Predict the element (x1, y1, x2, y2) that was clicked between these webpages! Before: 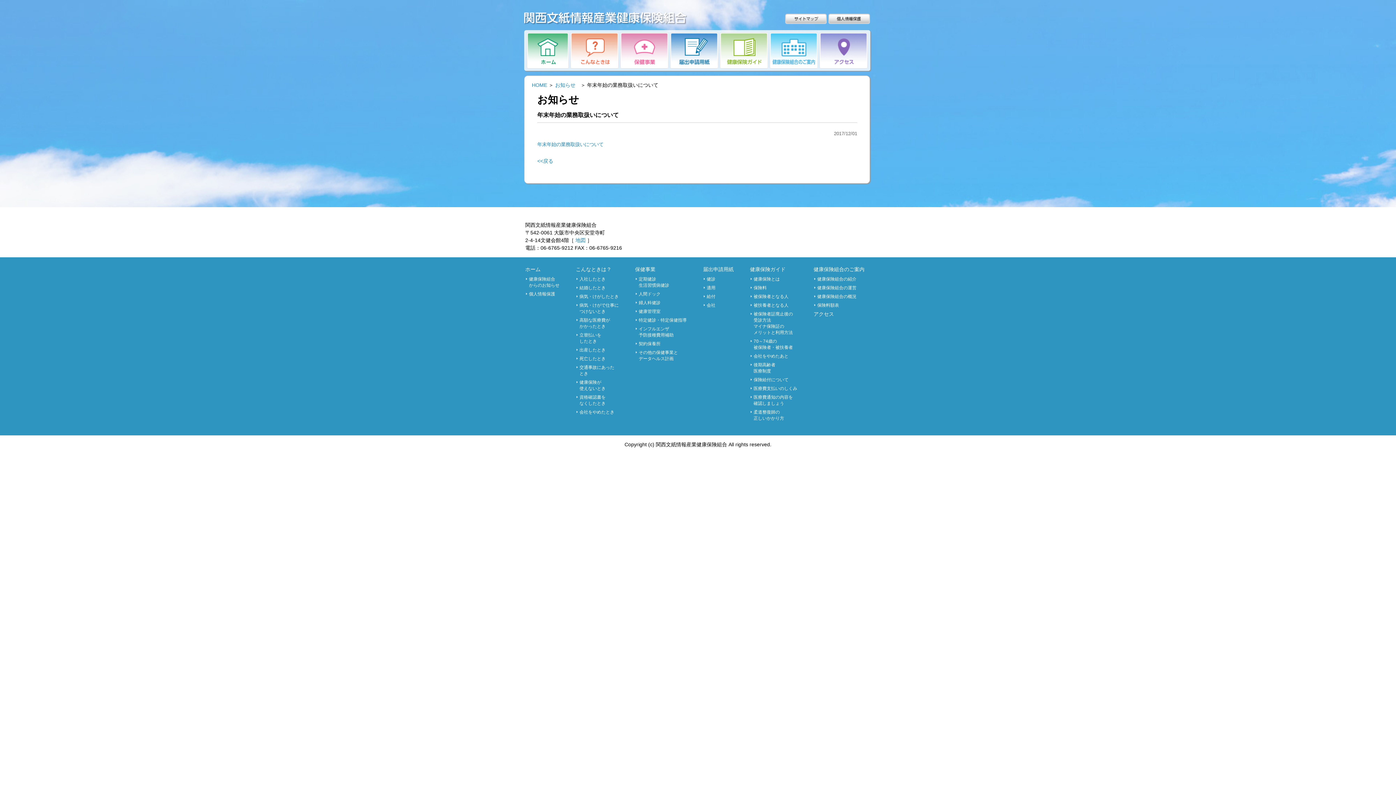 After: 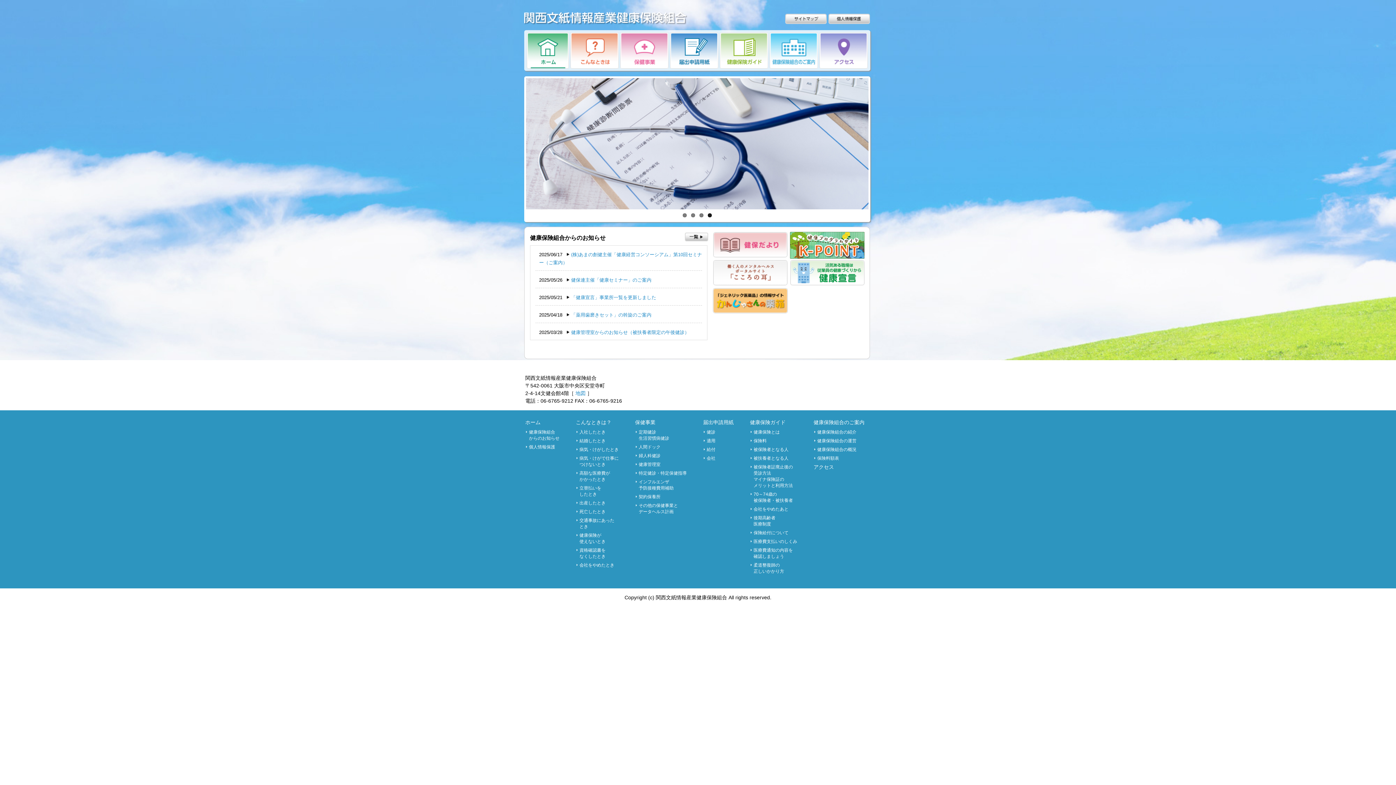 Action: bbox: (524, 12, 688, 24)